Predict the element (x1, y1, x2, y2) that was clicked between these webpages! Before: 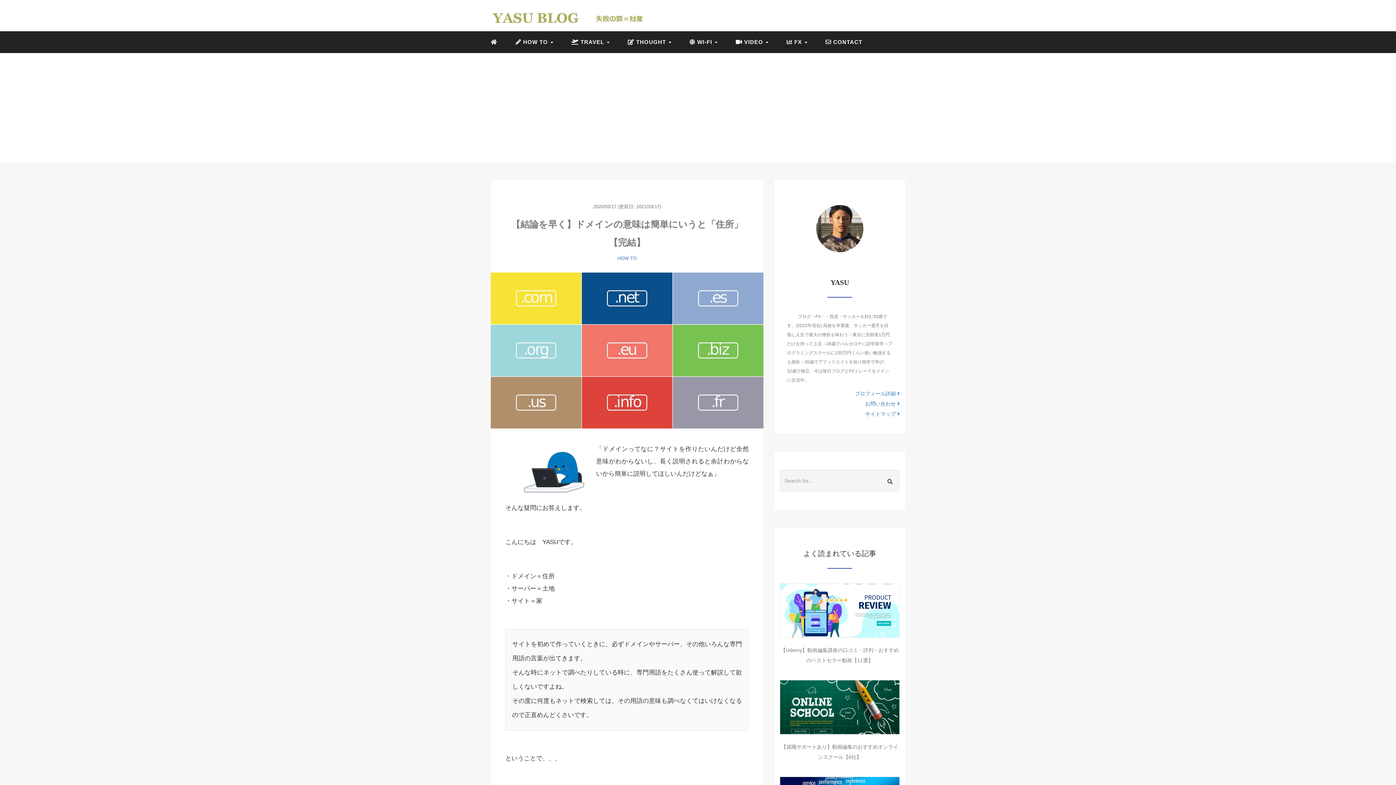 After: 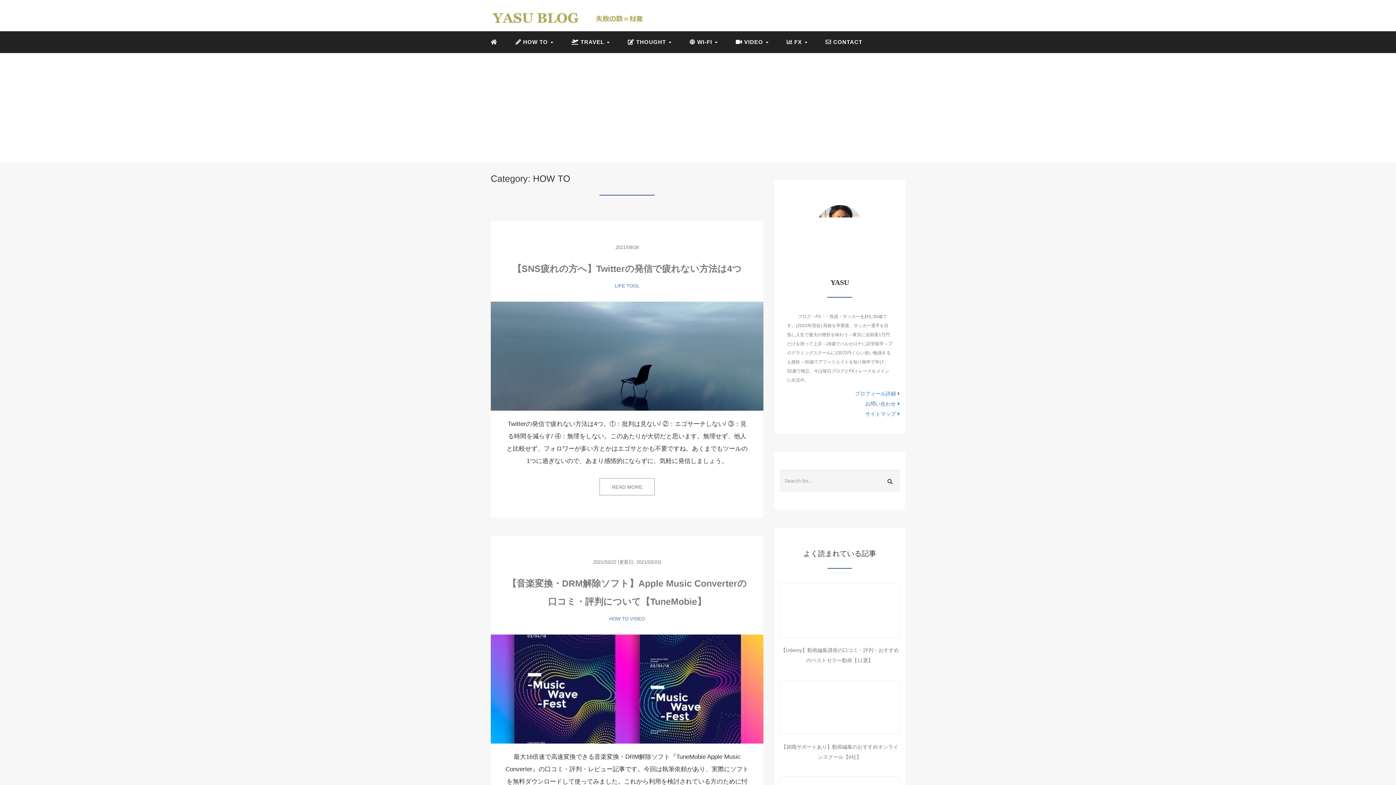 Action: bbox: (617, 255, 636, 261) label: HOW TO